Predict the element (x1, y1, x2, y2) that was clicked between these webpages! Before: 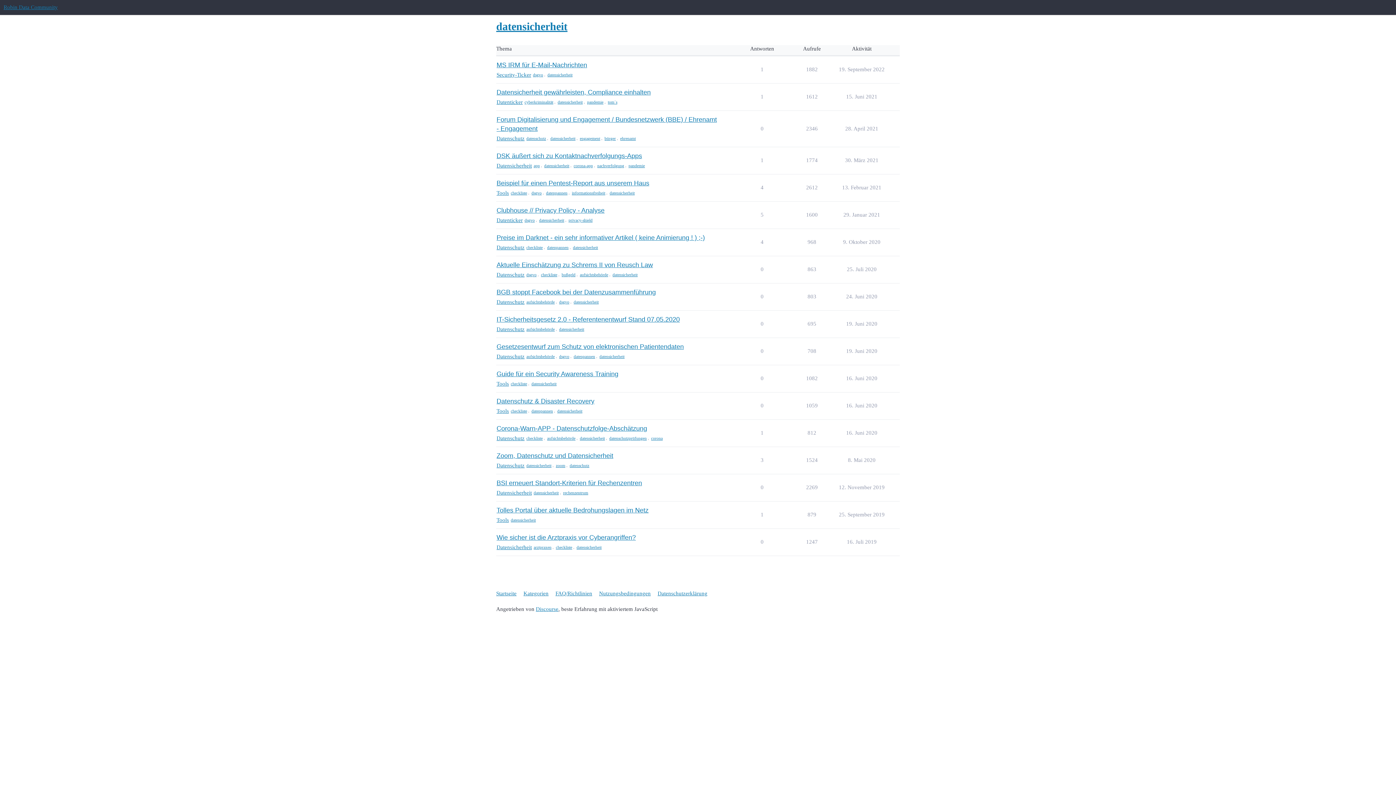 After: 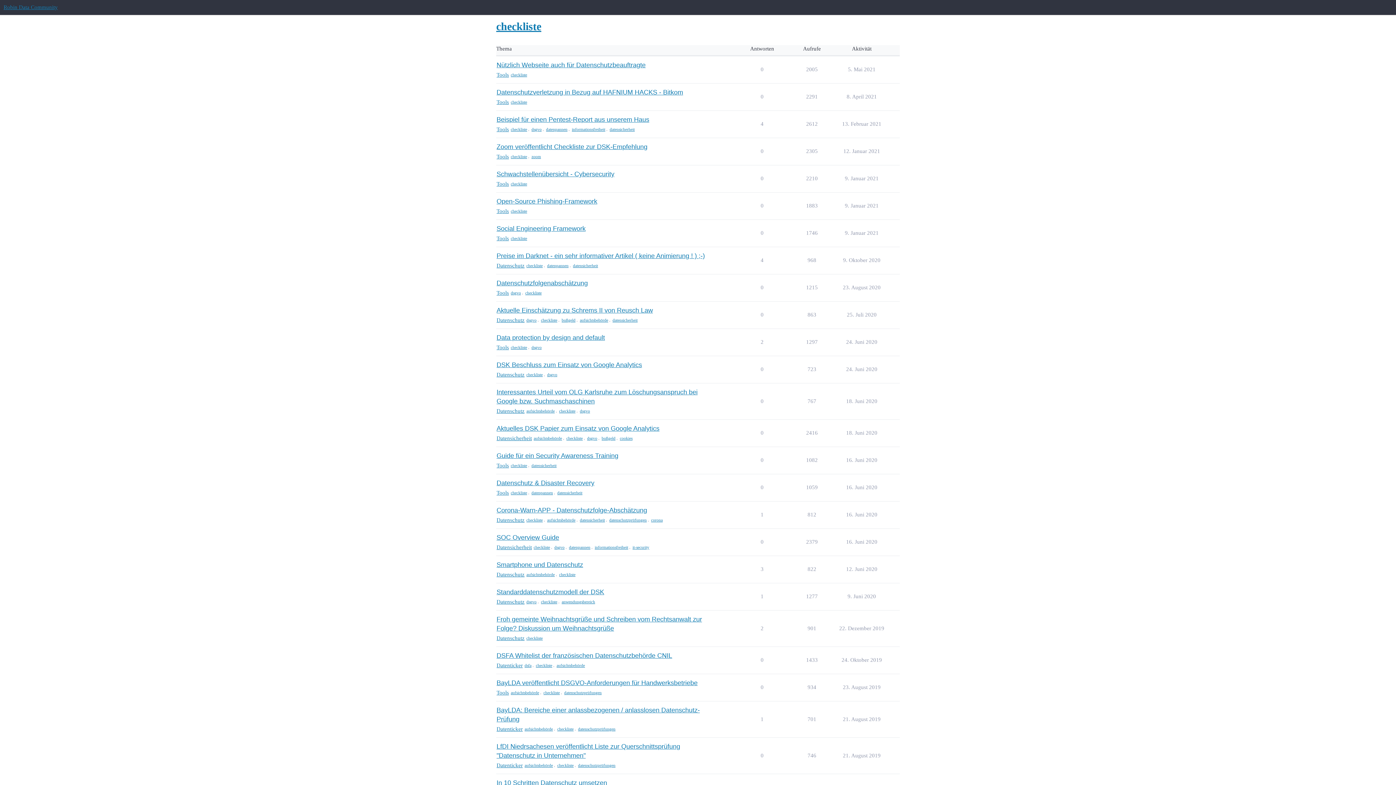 Action: bbox: (510, 381, 527, 386) label: checkliste